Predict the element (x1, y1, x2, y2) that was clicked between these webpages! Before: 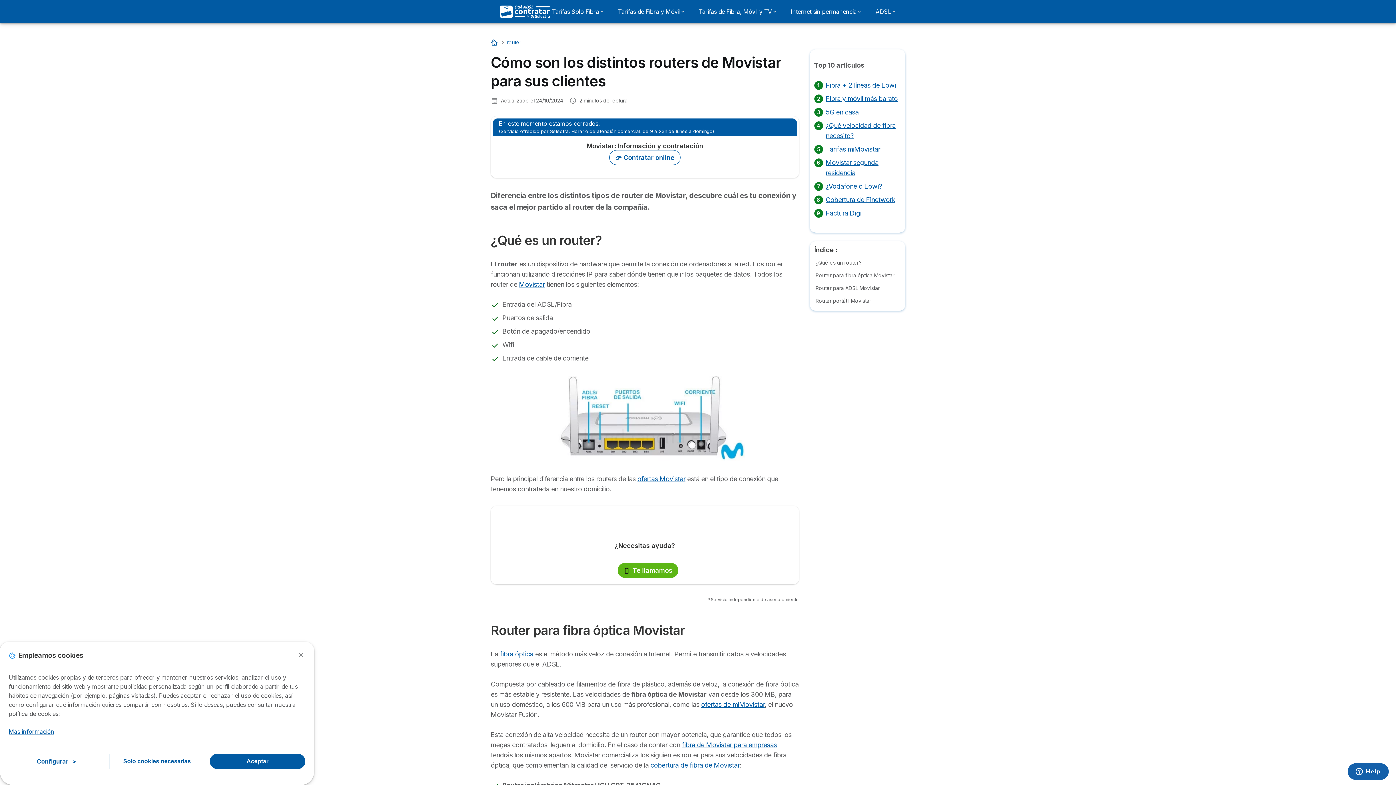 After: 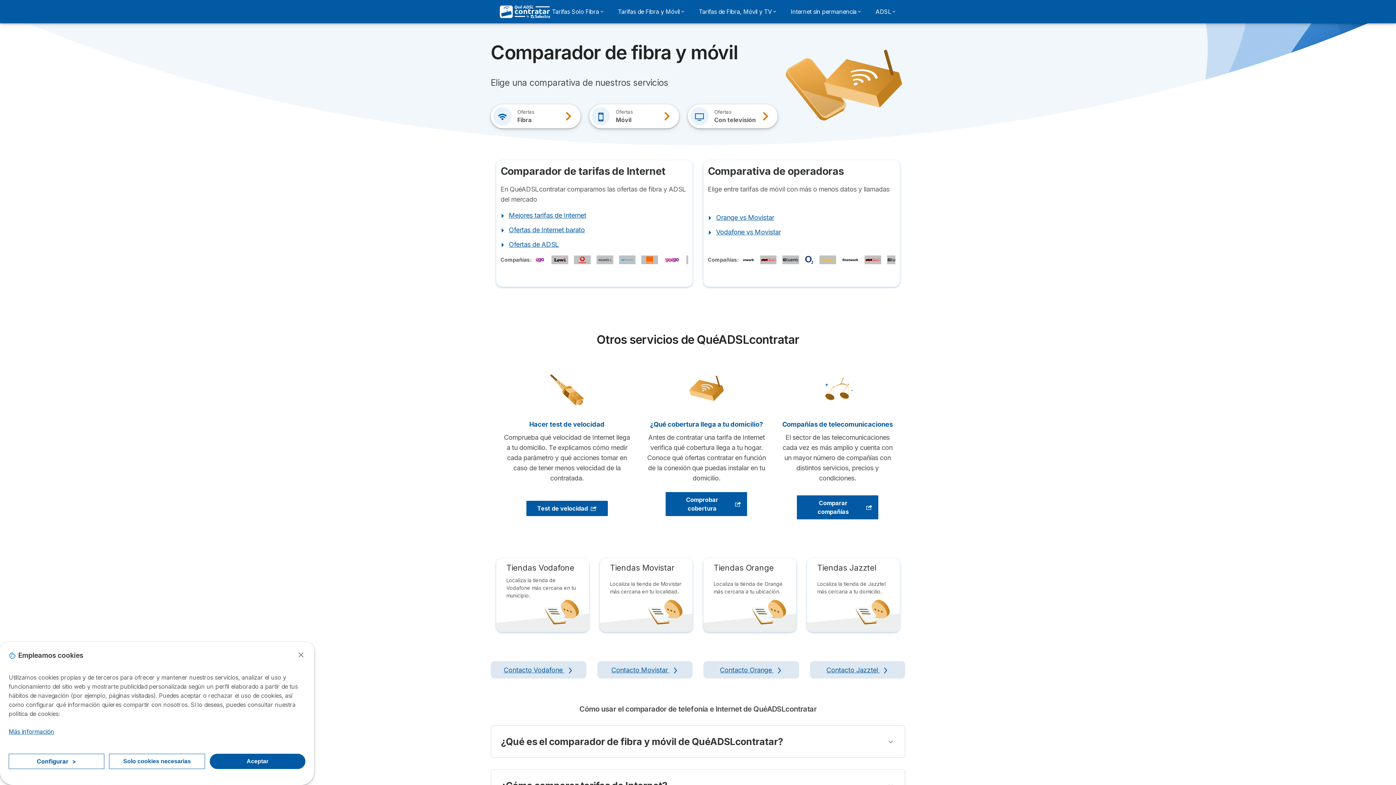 Action: label: Logo Selectra bbox: (496, 5, 554, 18)